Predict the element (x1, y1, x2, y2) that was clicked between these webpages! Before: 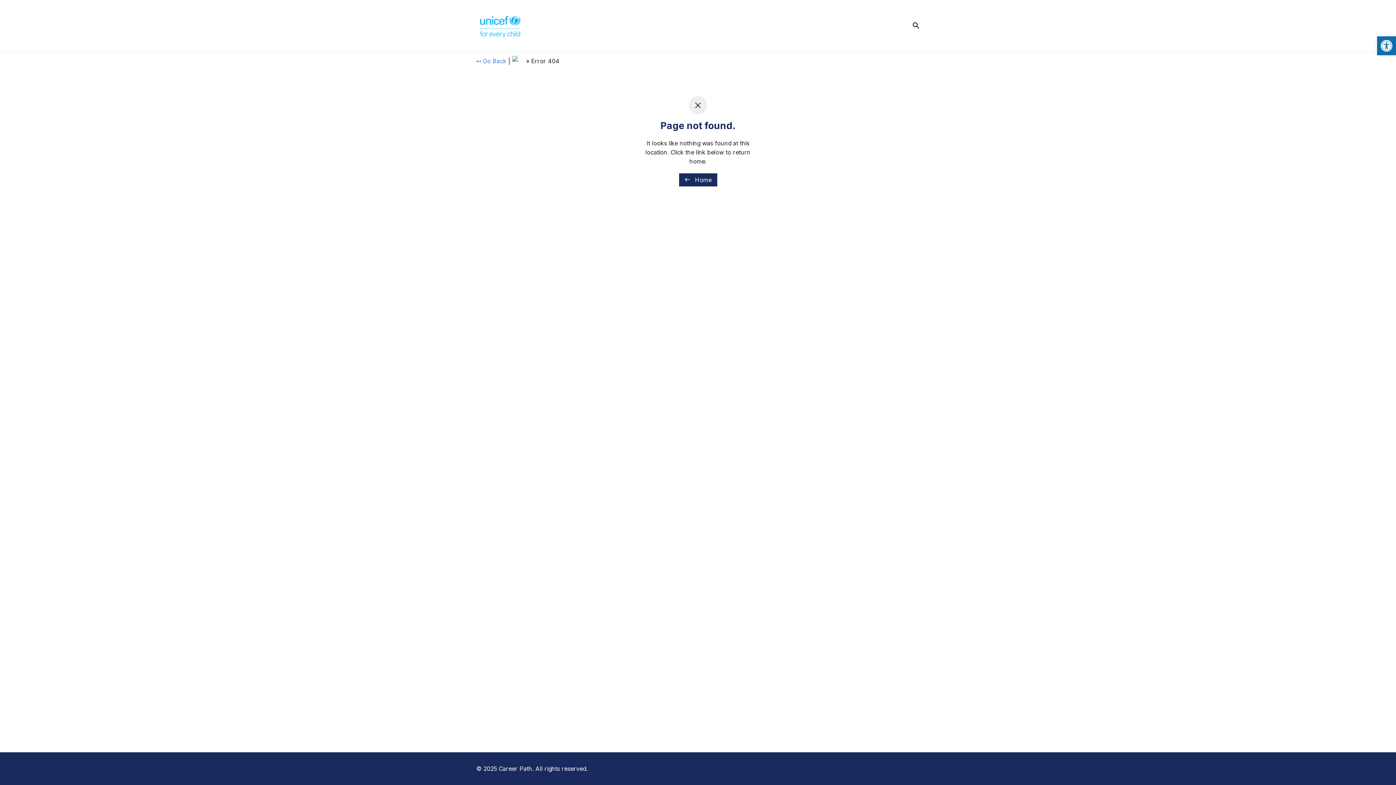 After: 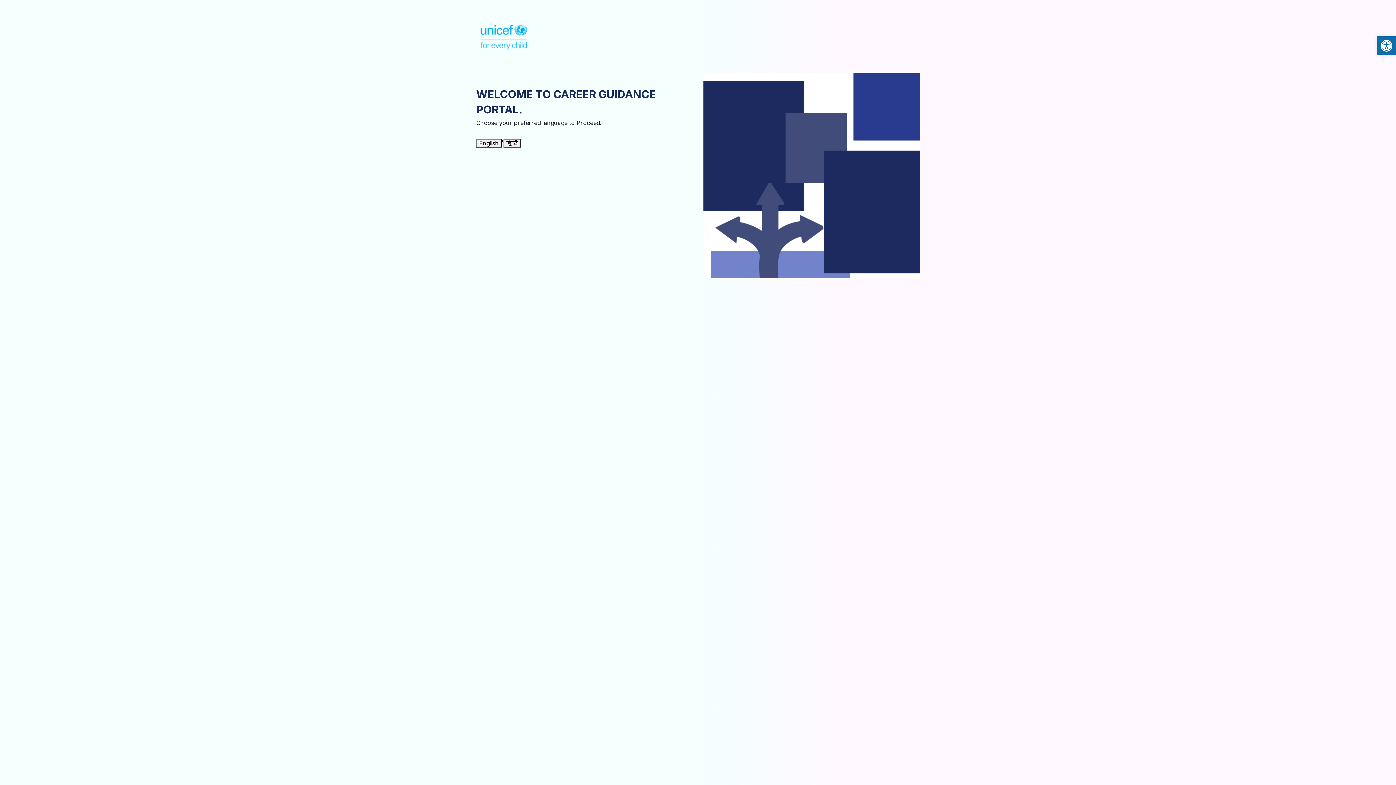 Action: bbox: (476, 10, 587, 40)